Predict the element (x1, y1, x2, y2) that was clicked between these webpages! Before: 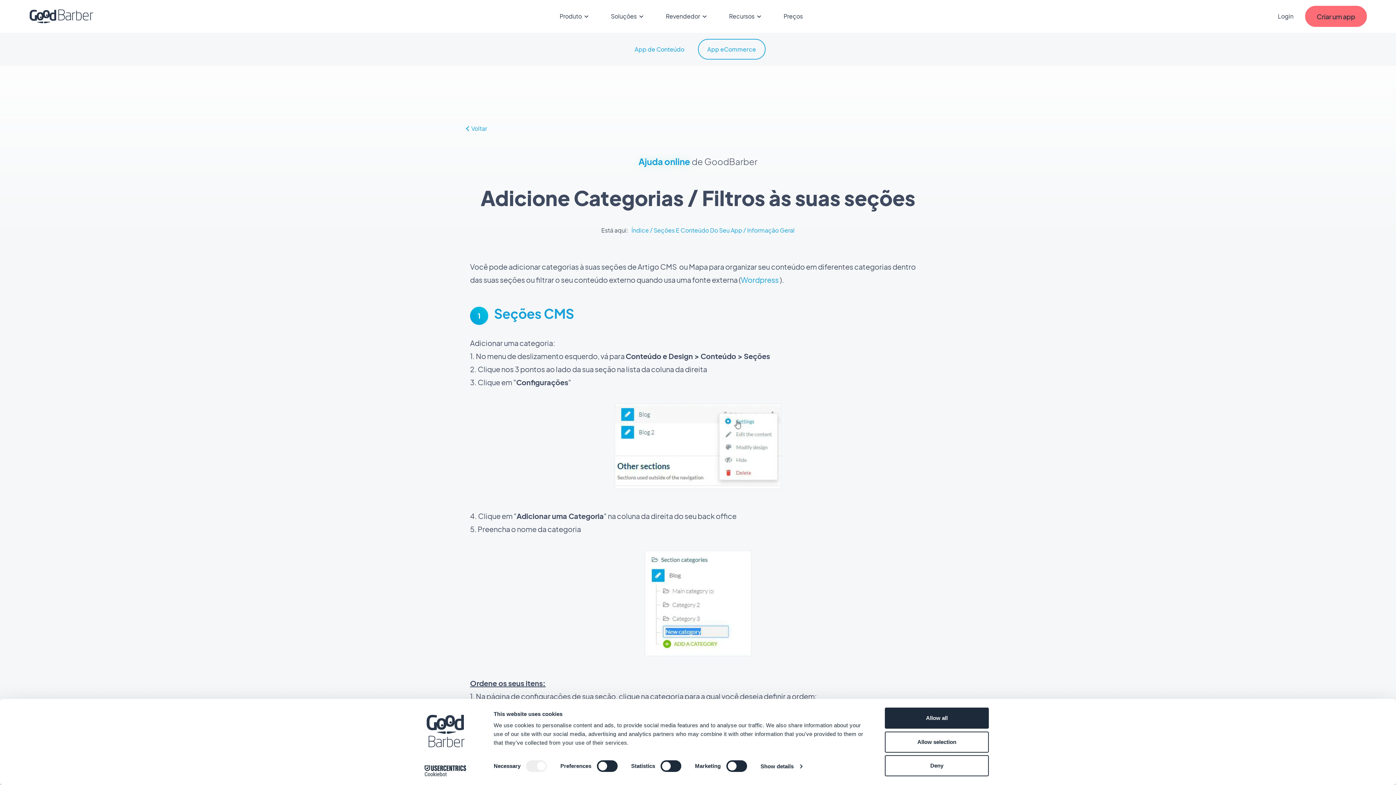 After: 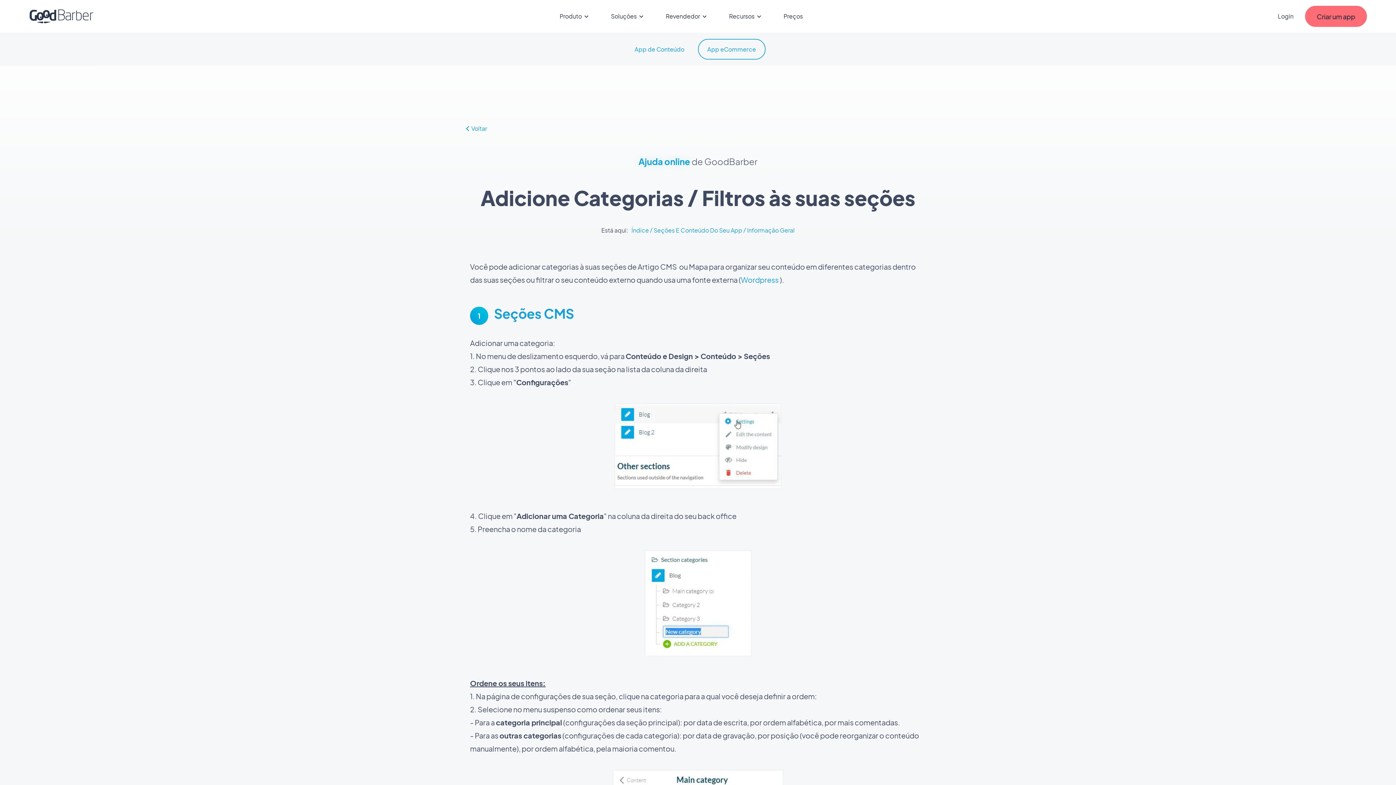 Action: label: Allow selection bbox: (885, 731, 989, 752)